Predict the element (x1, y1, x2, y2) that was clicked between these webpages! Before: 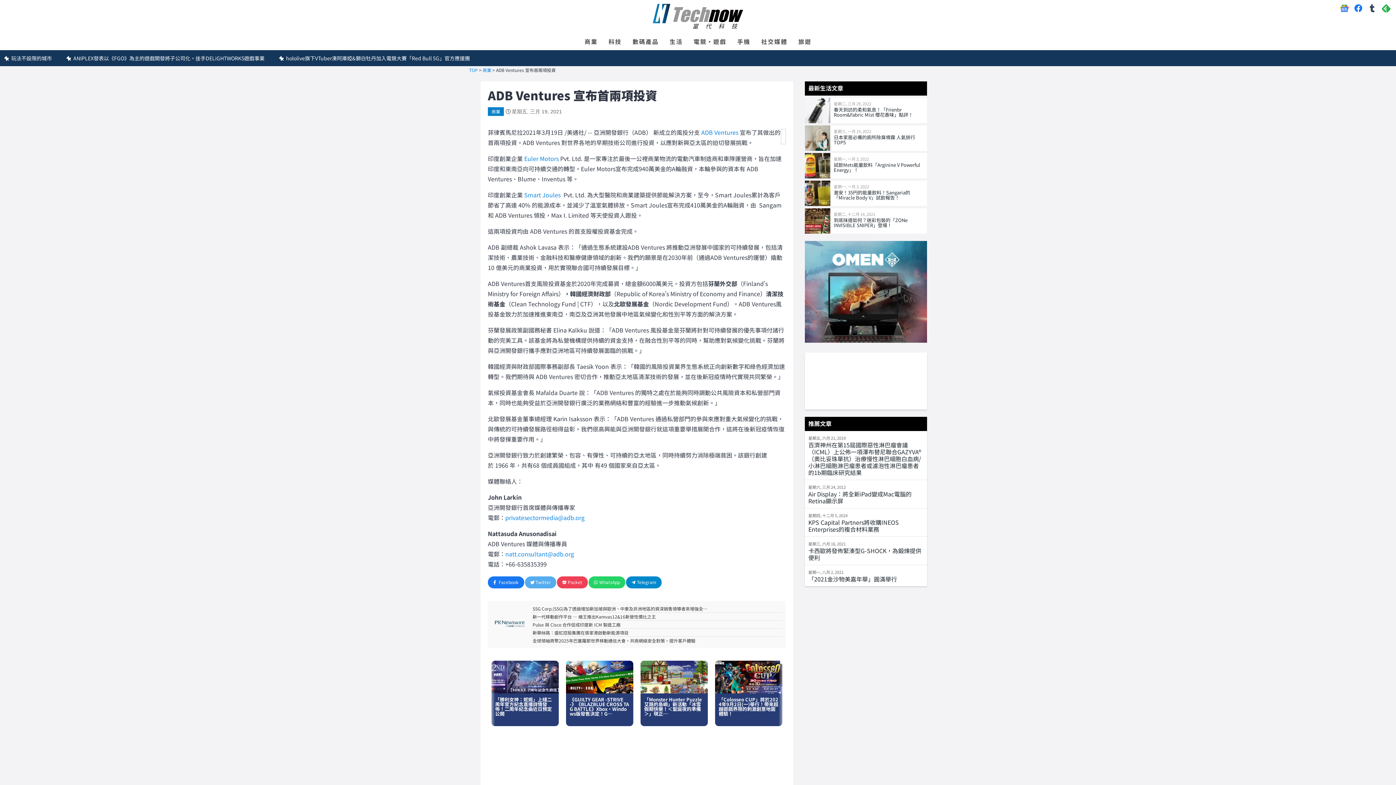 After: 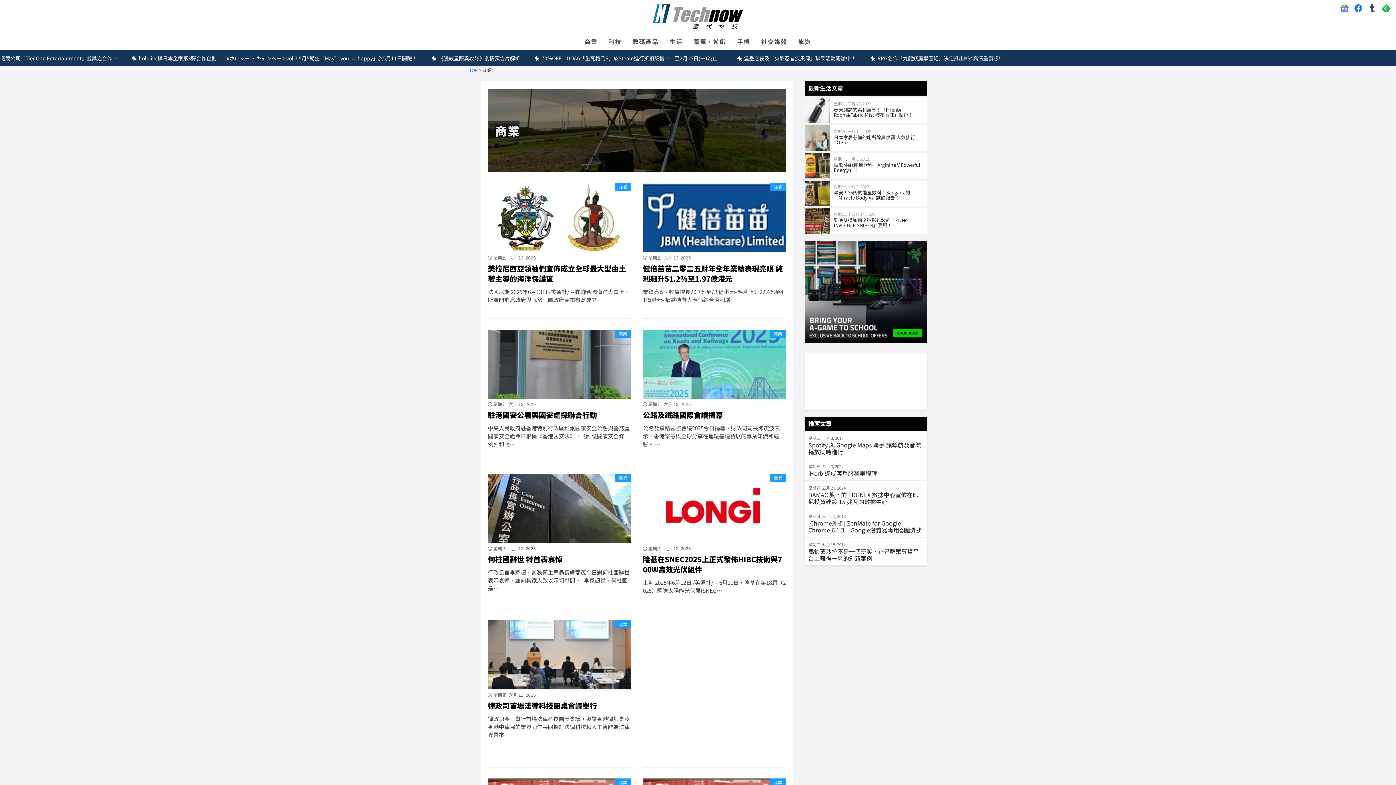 Action: label: 商業 bbox: (581, 32, 601, 50)